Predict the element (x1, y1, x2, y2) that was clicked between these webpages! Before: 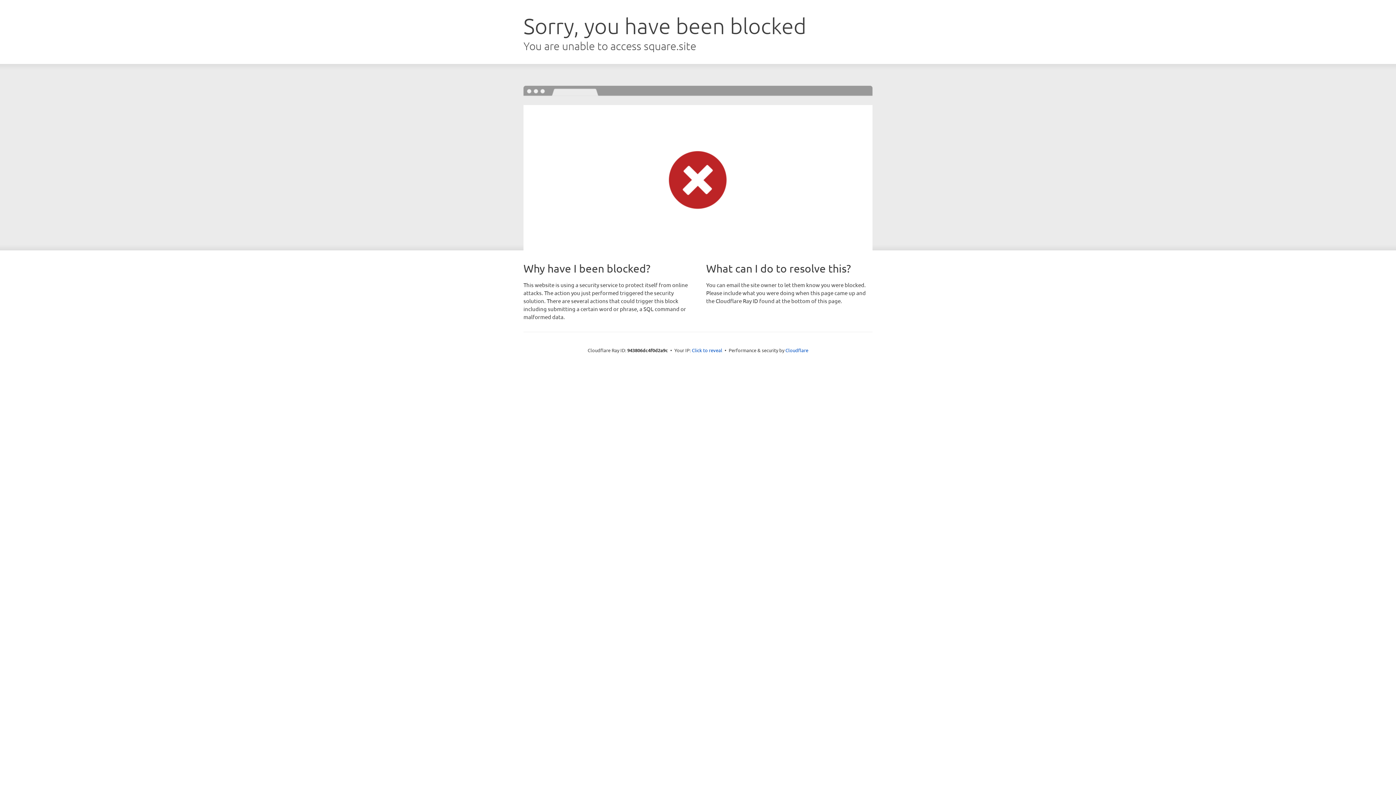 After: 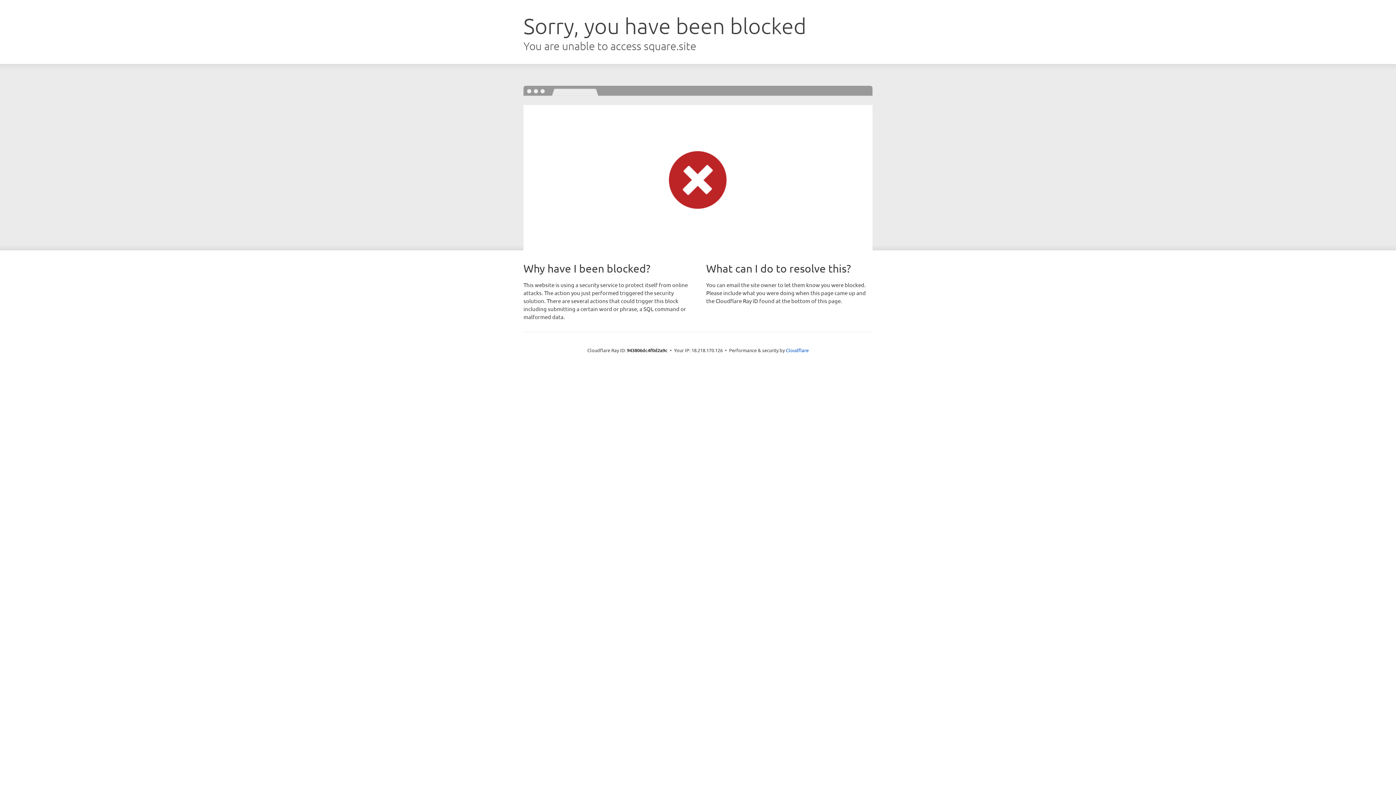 Action: label: Click to reveal bbox: (692, 346, 722, 353)